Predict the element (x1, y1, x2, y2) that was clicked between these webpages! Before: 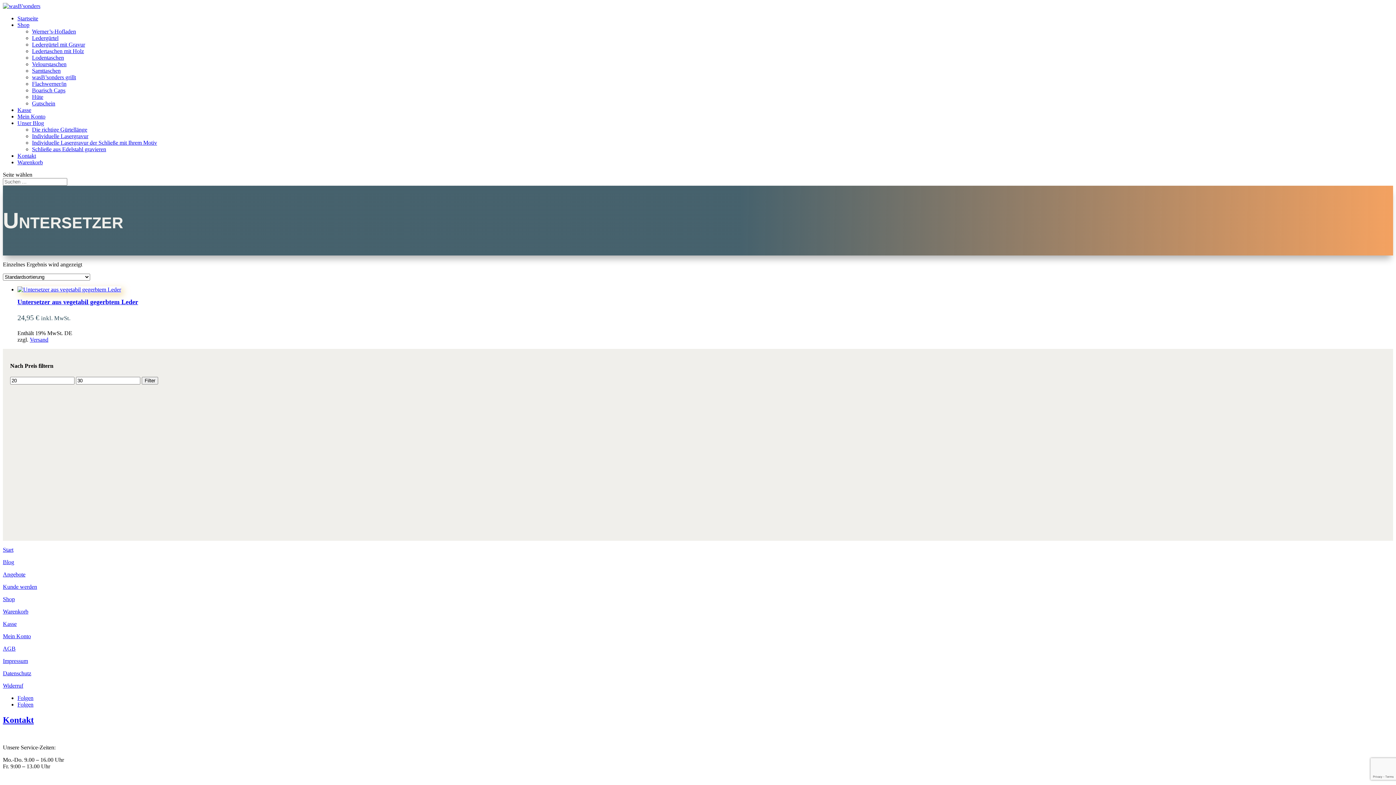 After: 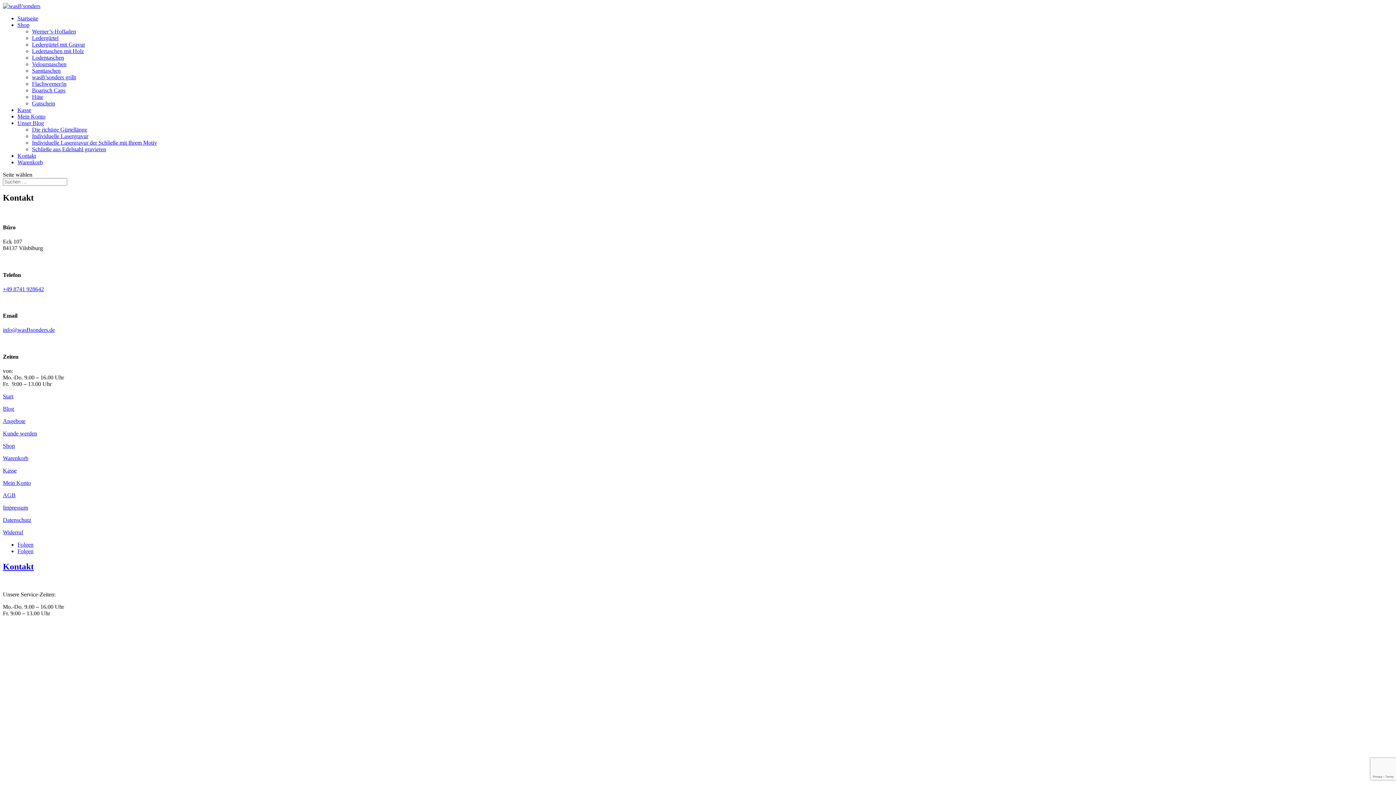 Action: bbox: (17, 152, 36, 158) label: Kontakt